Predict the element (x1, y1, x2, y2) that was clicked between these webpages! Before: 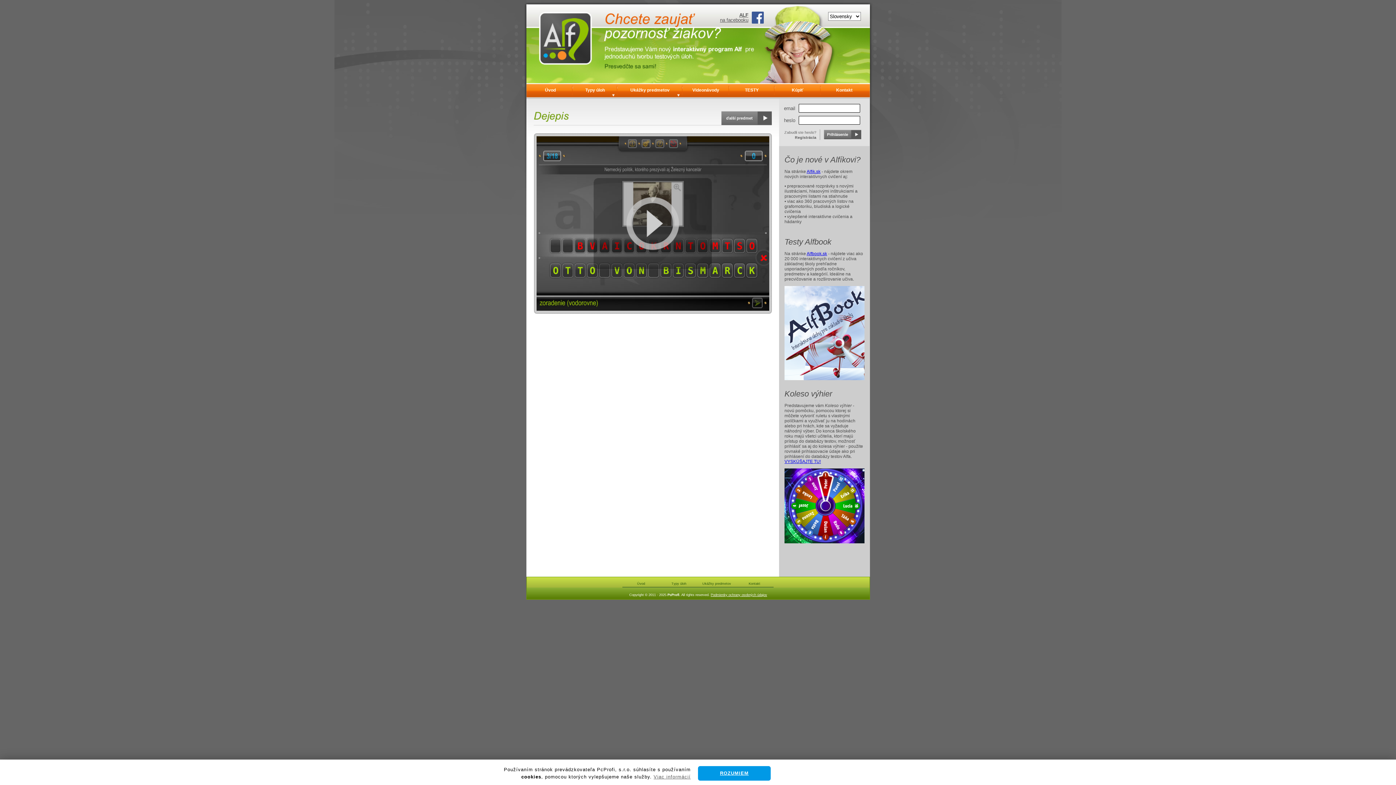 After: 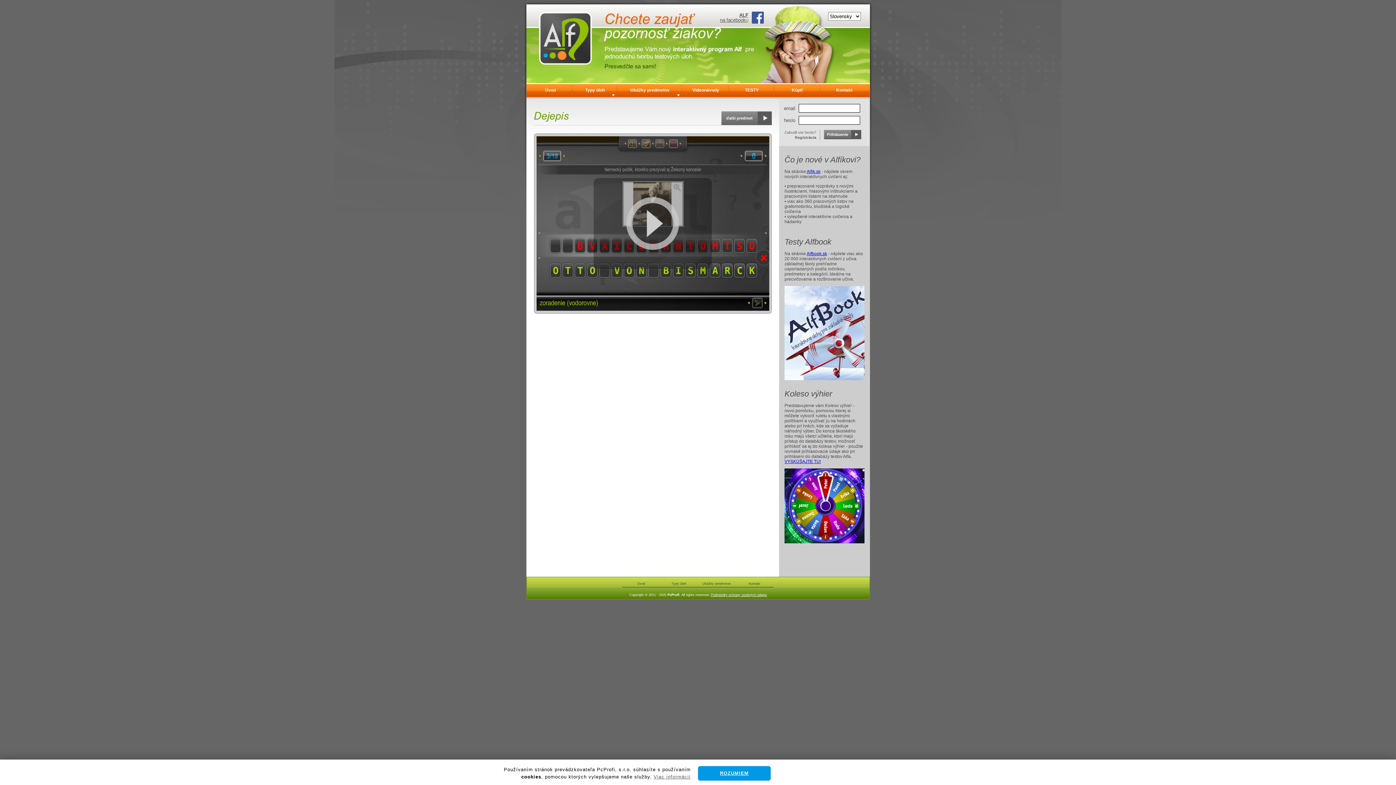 Action: label: u bbox: (746, 17, 748, 22)